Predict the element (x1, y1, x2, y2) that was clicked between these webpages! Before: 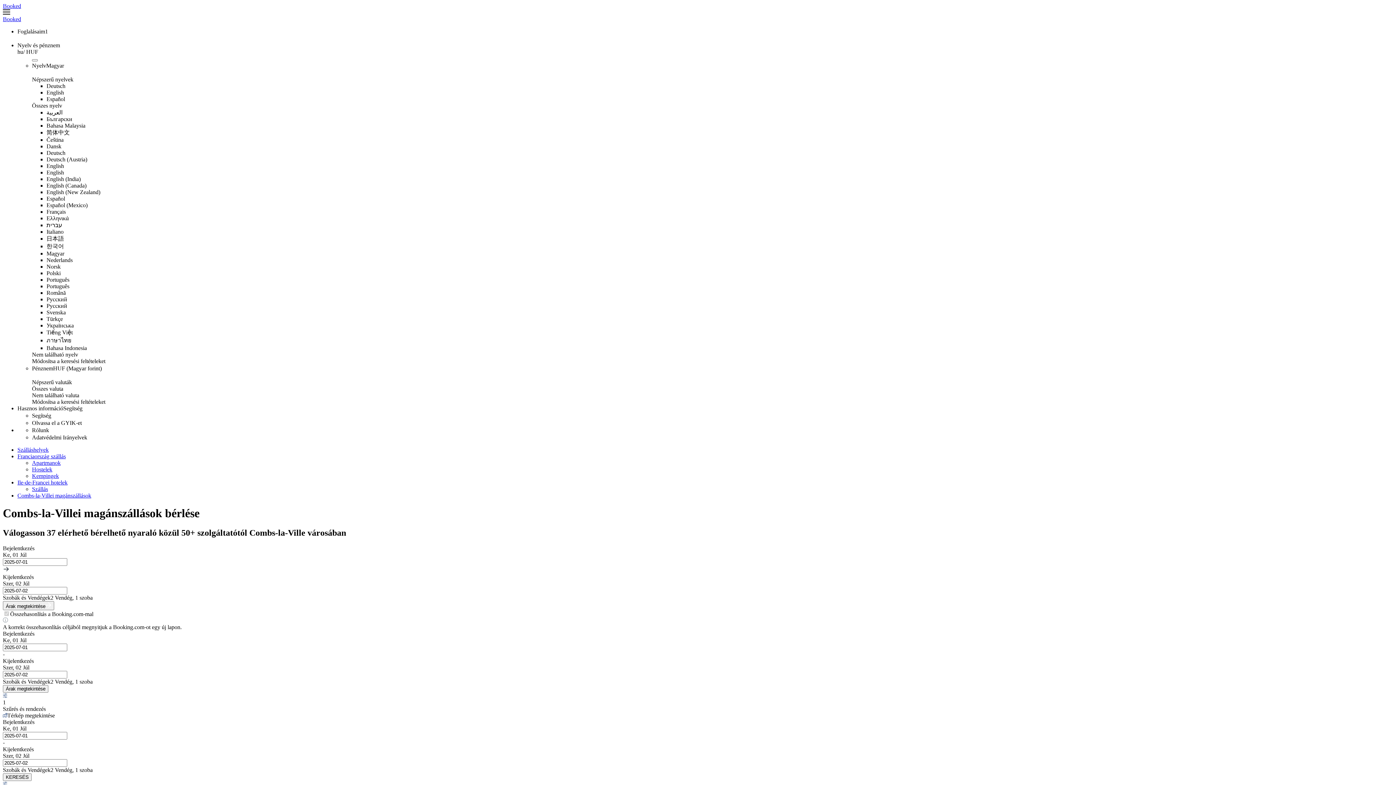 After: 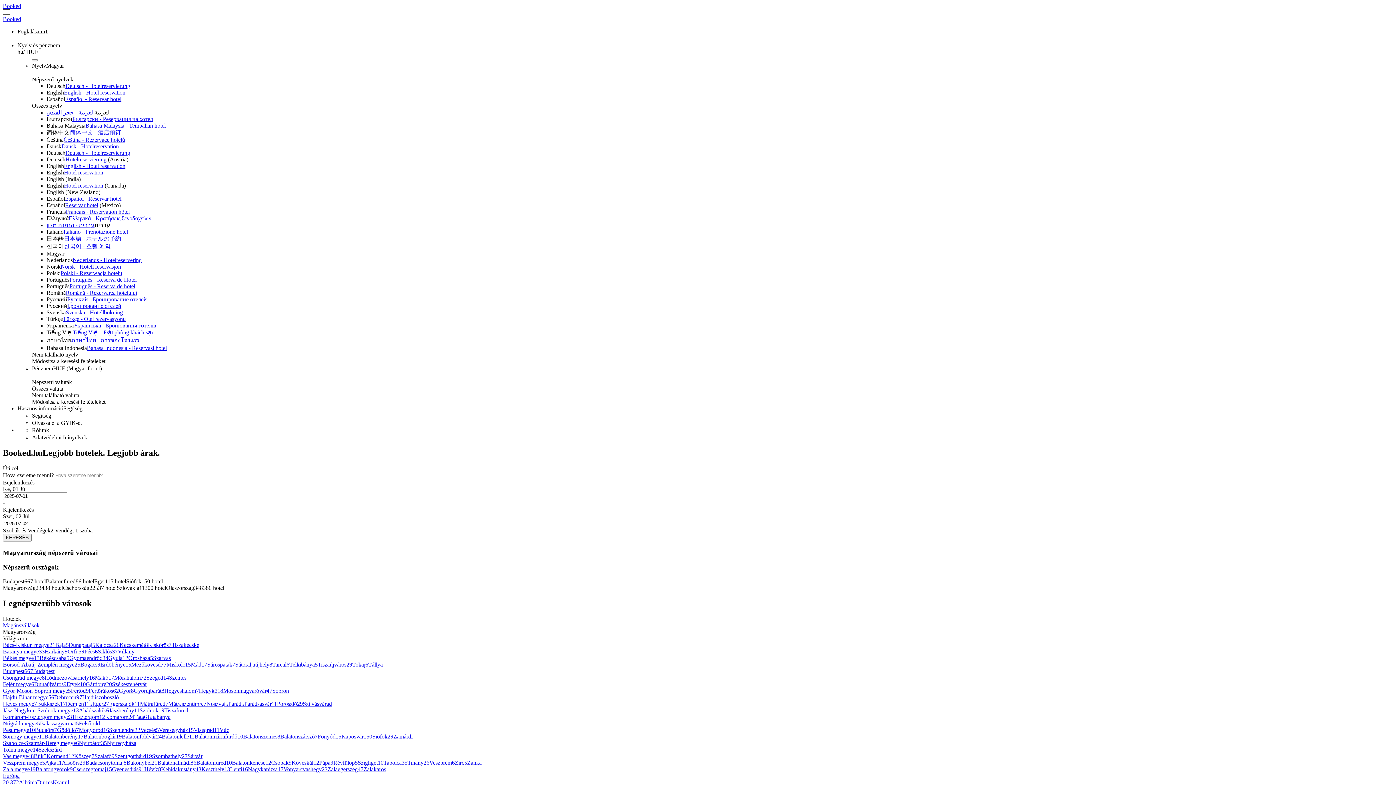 Action: label: Szálláshelyek bbox: (17, 446, 48, 453)